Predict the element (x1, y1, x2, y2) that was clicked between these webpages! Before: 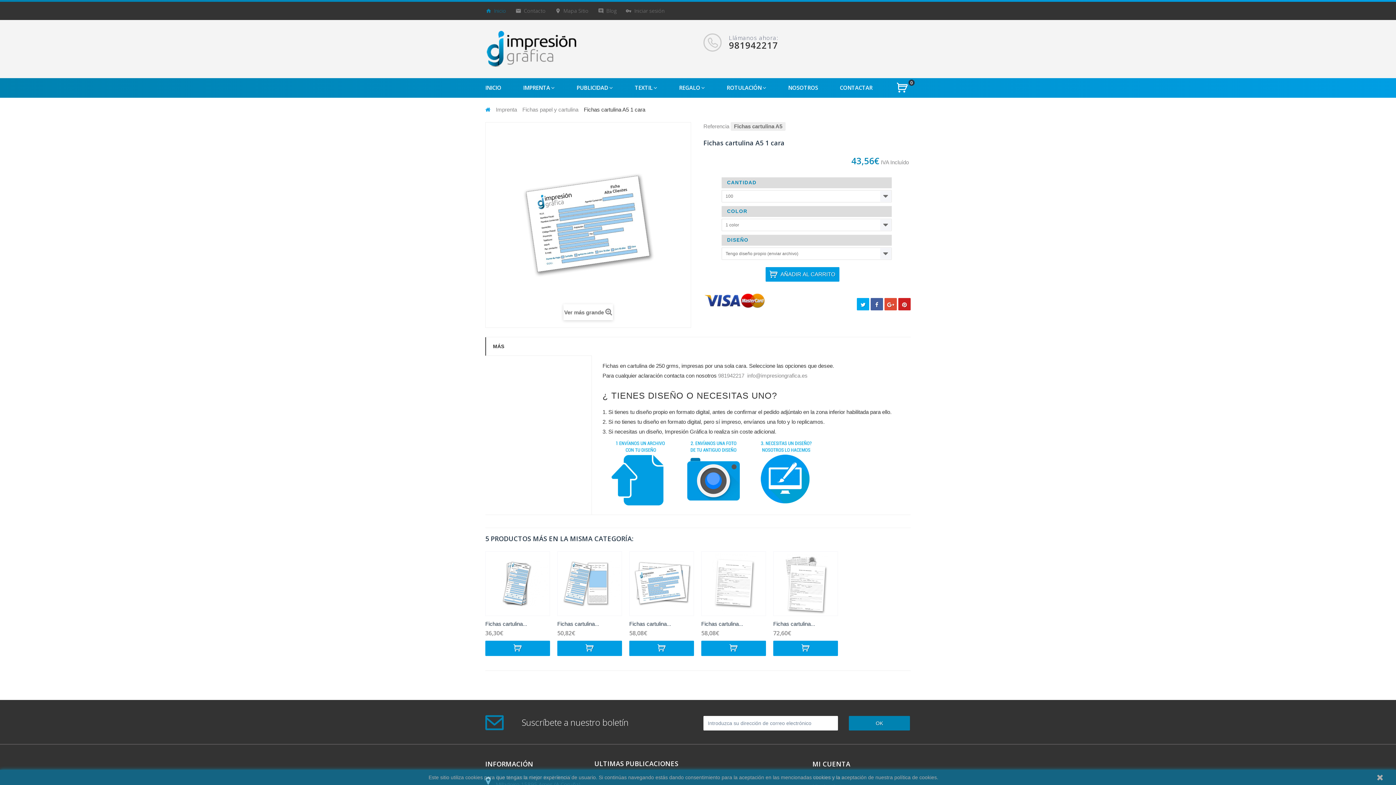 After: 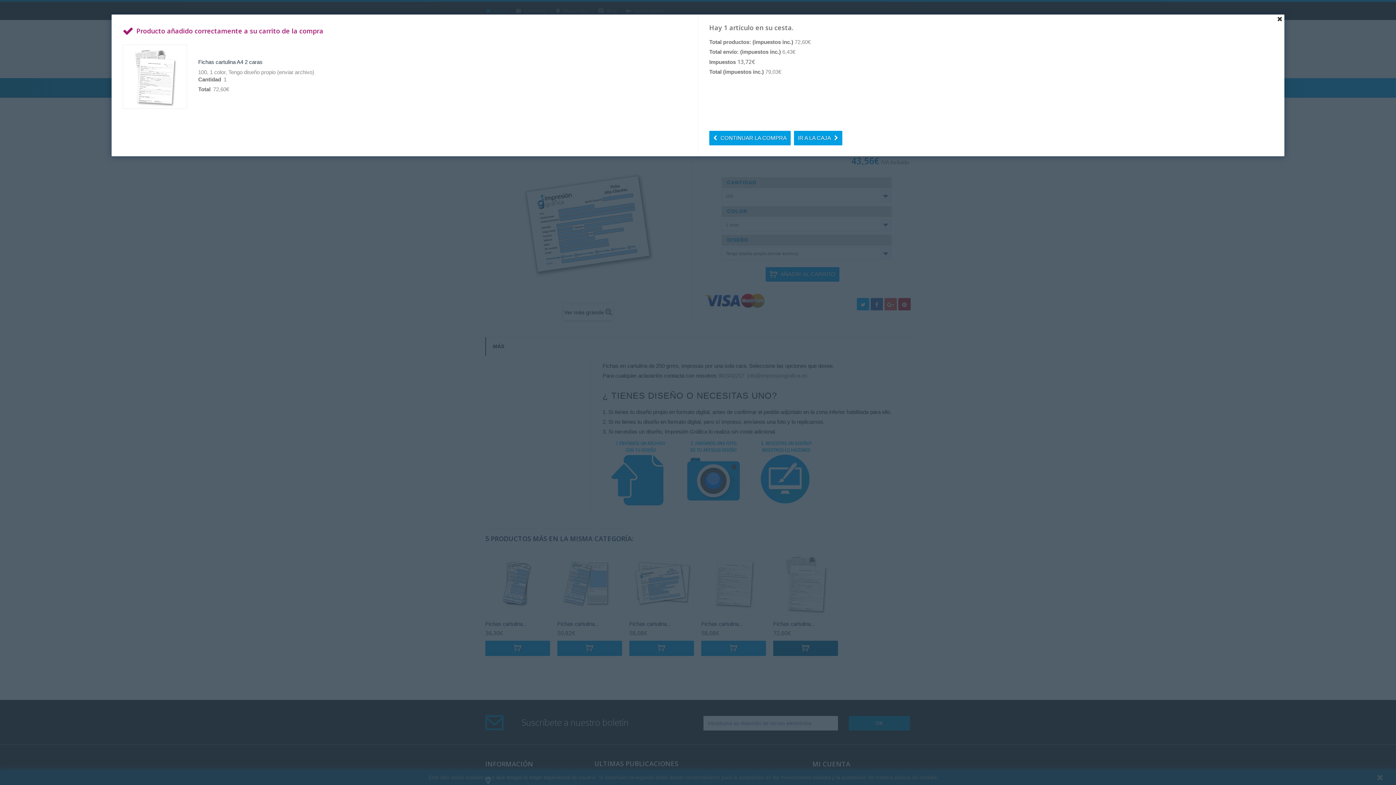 Action: bbox: (773, 641, 838, 656)